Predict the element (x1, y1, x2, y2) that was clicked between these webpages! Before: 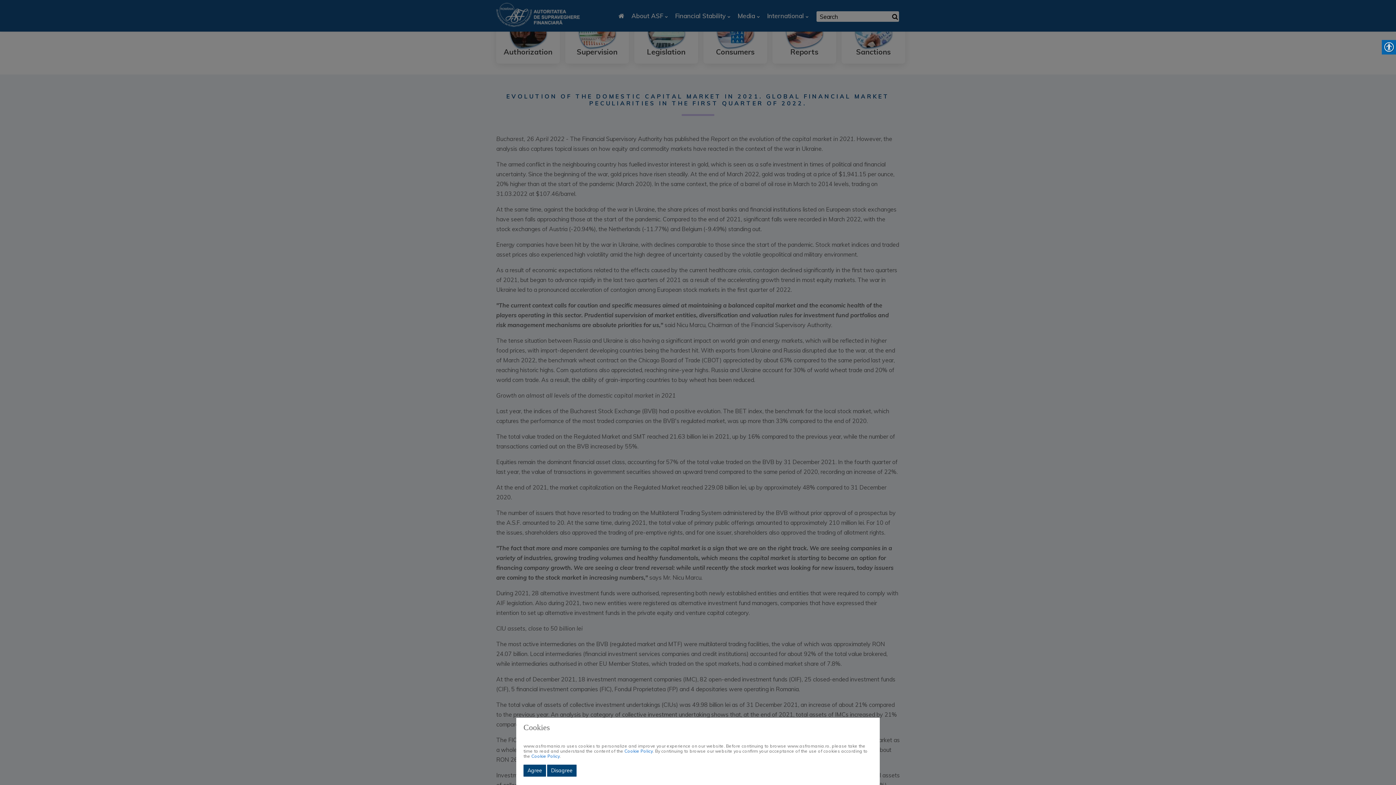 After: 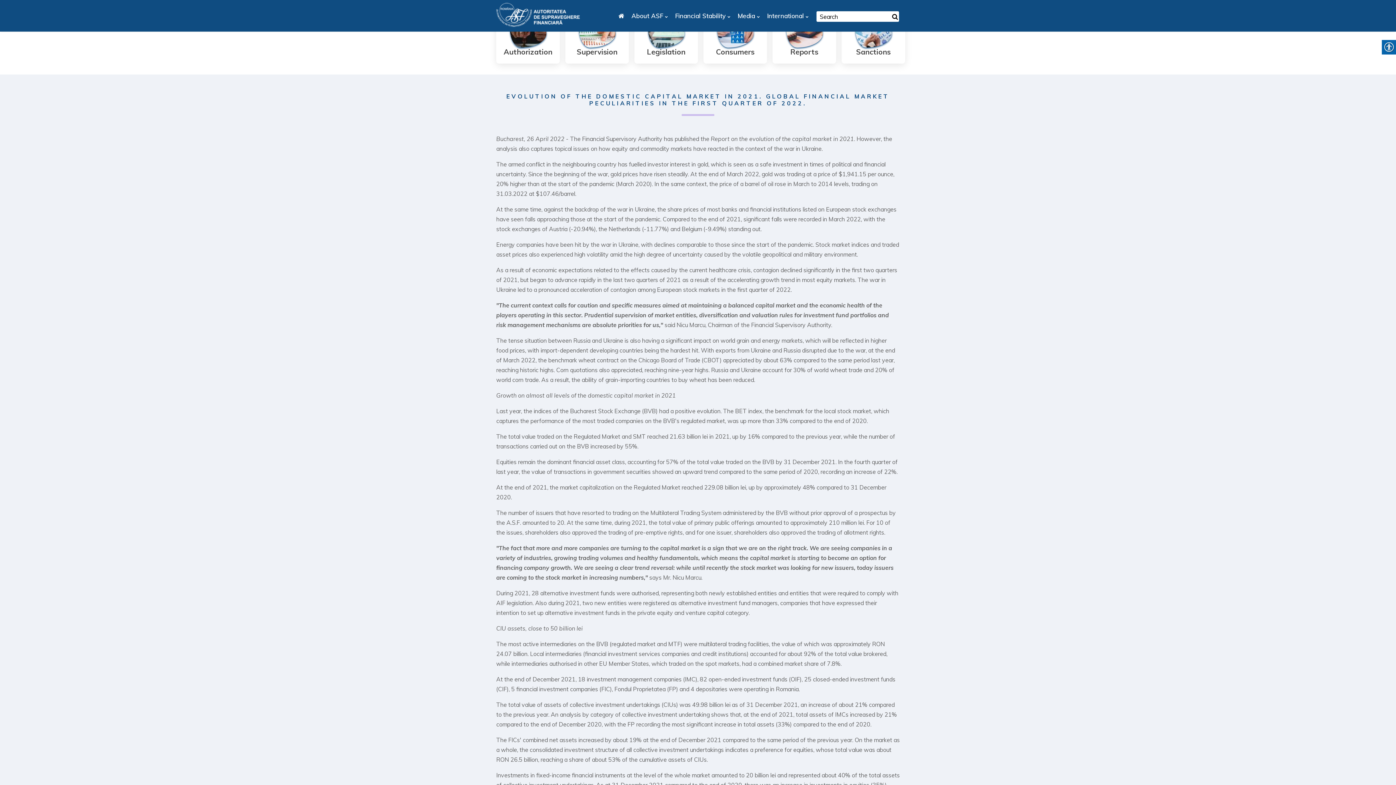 Action: label: Disagree bbox: (547, 765, 576, 777)